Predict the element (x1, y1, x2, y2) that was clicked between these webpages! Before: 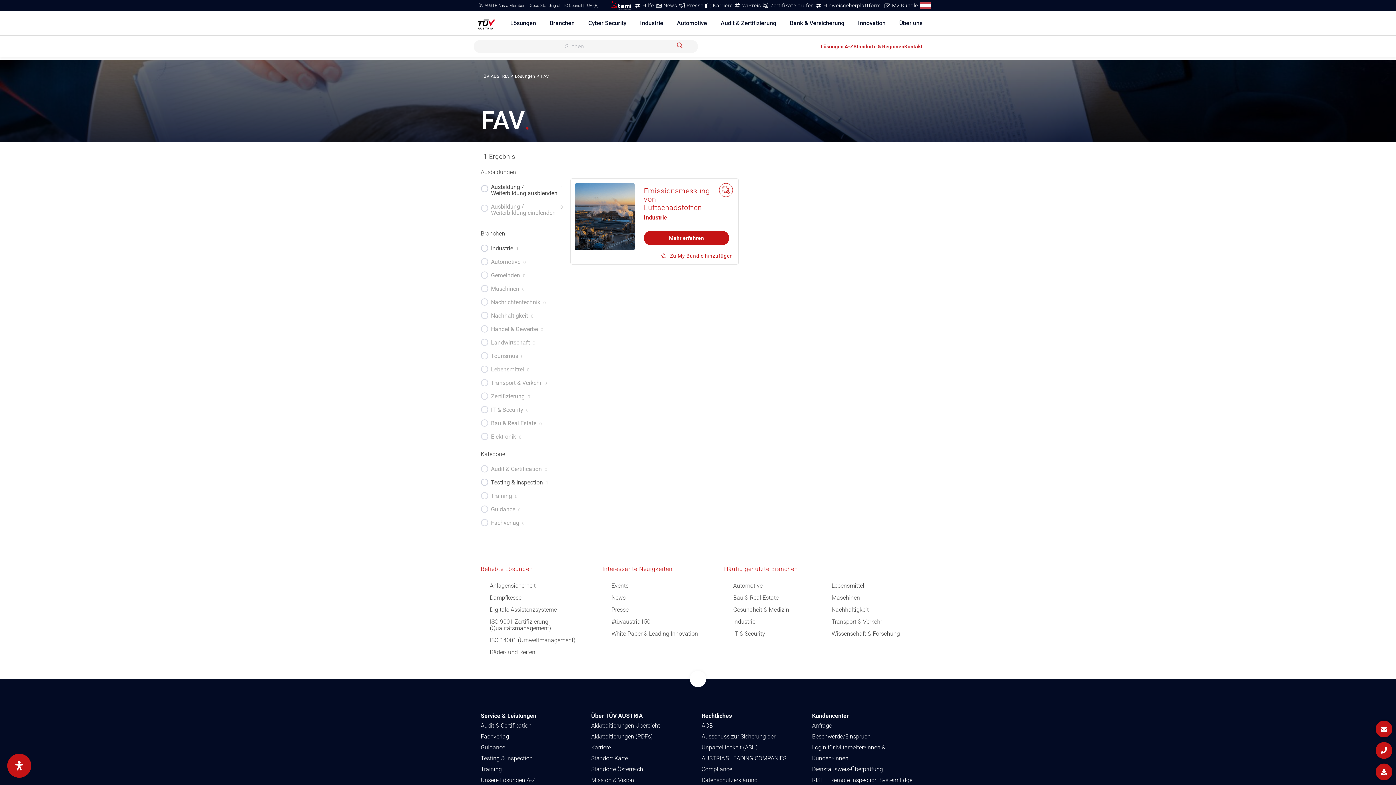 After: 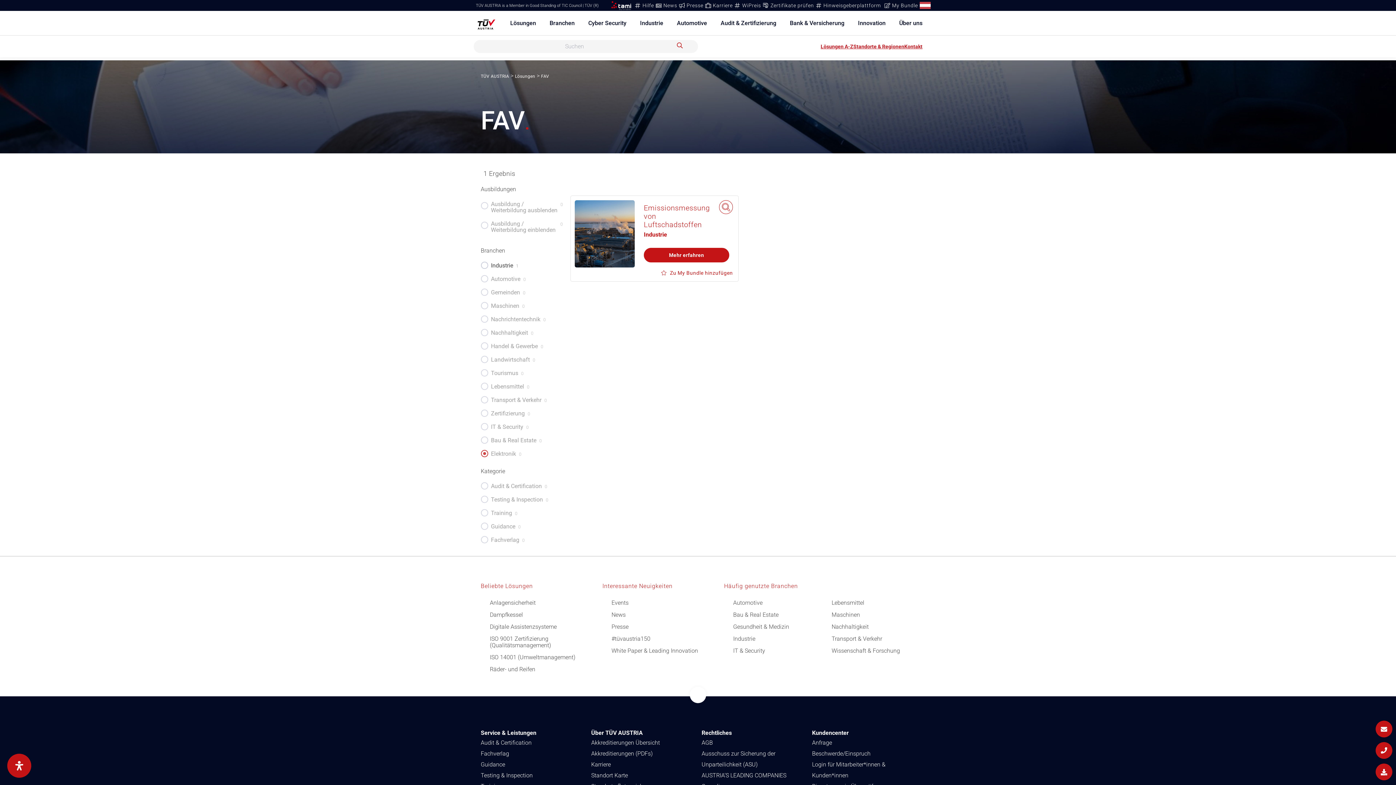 Action: label: Elektronik bbox: (491, 433, 516, 440)